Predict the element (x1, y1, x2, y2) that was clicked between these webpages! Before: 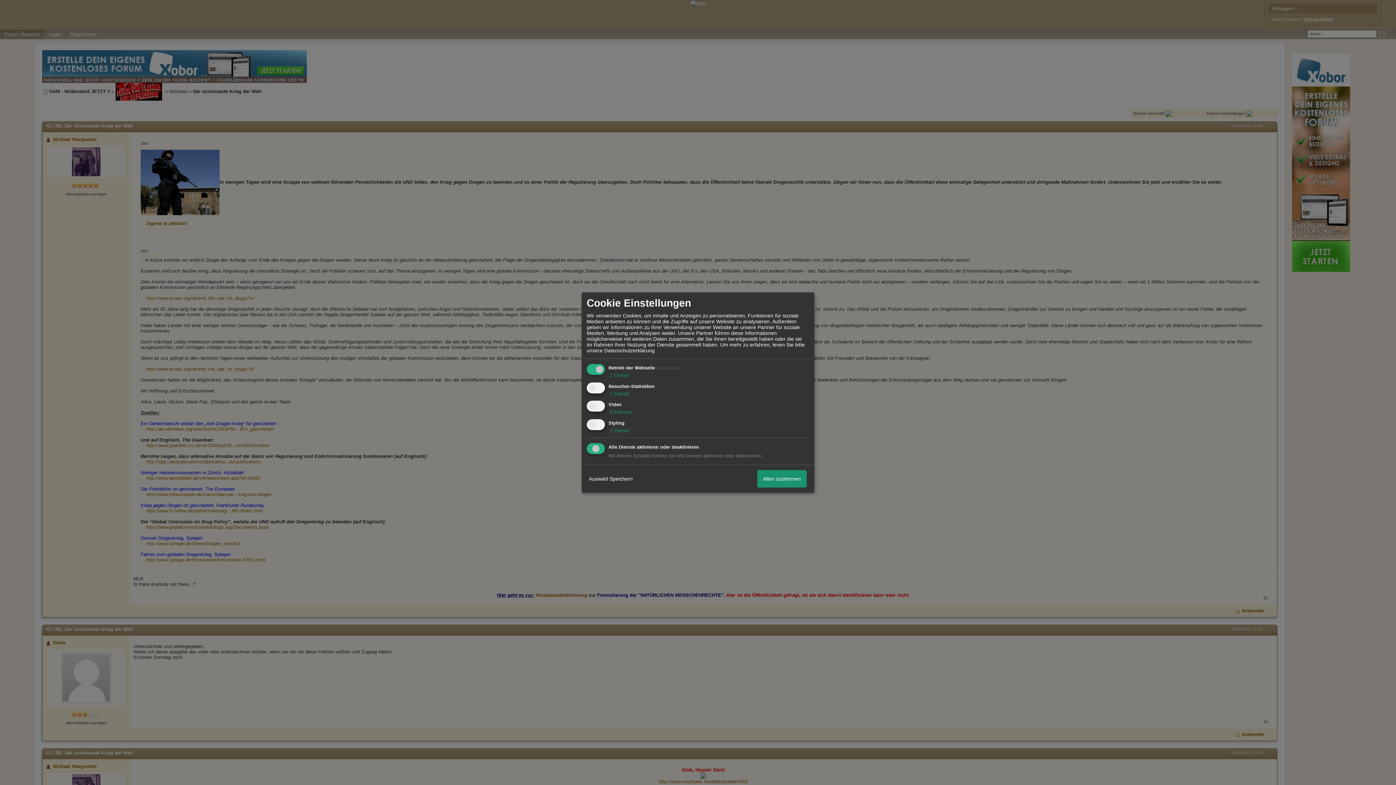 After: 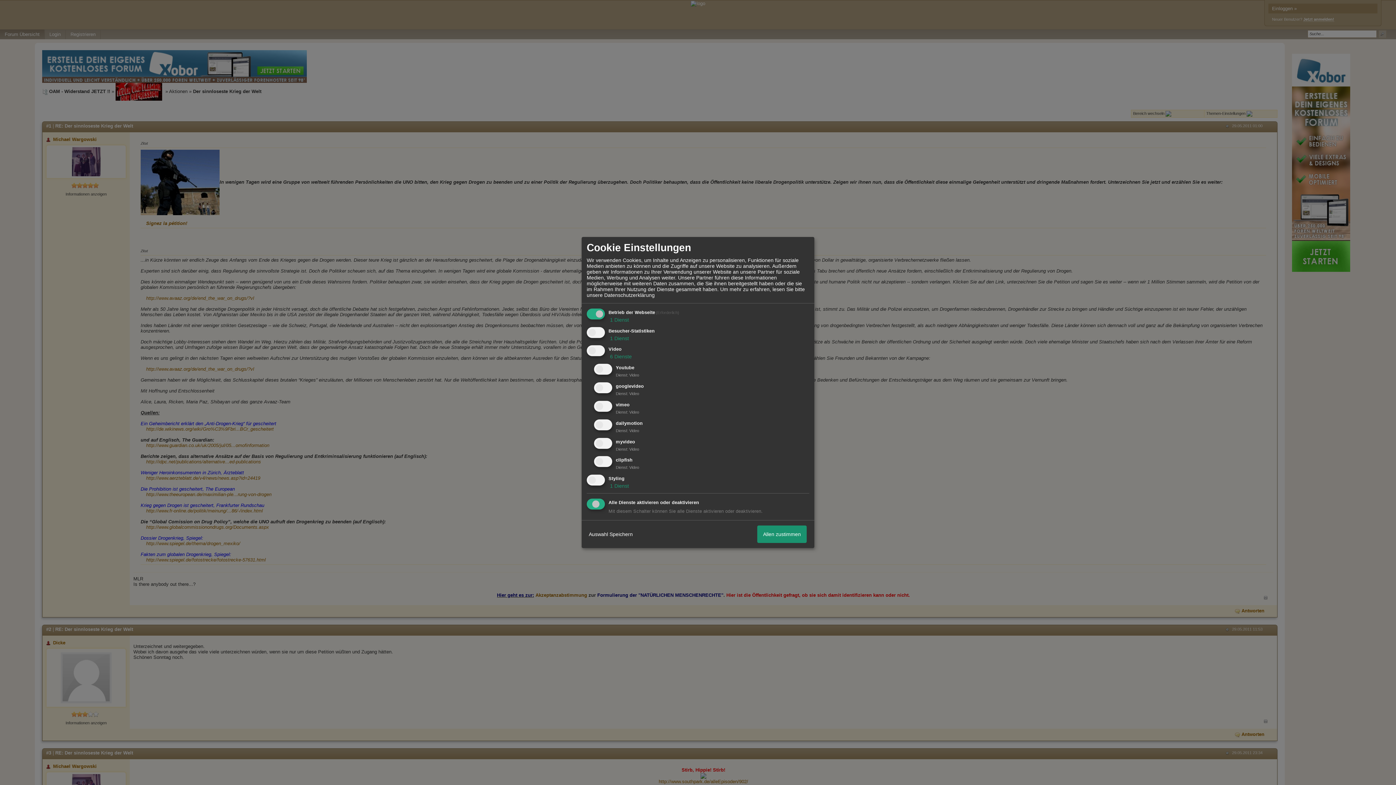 Action: bbox: (608, 409, 632, 415) label:  6 Dienste